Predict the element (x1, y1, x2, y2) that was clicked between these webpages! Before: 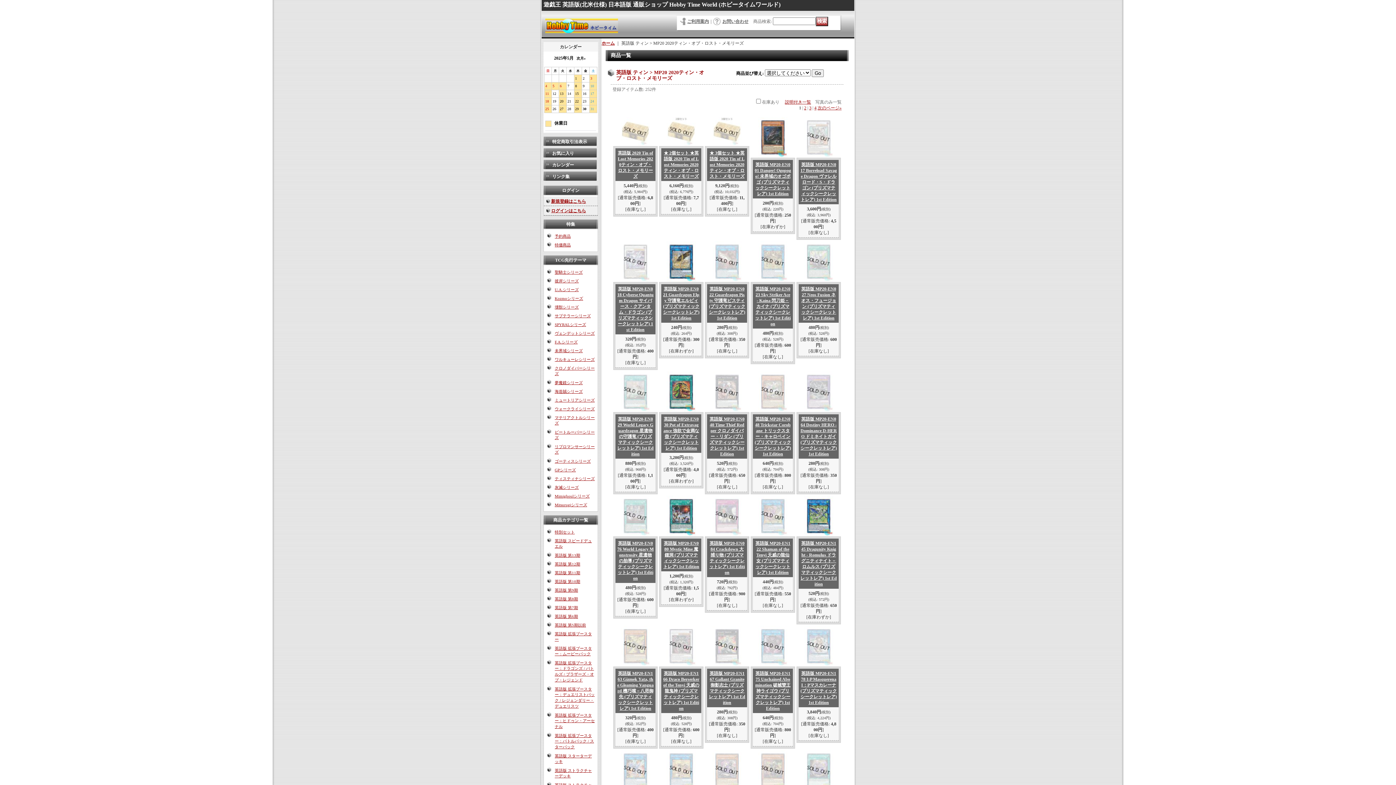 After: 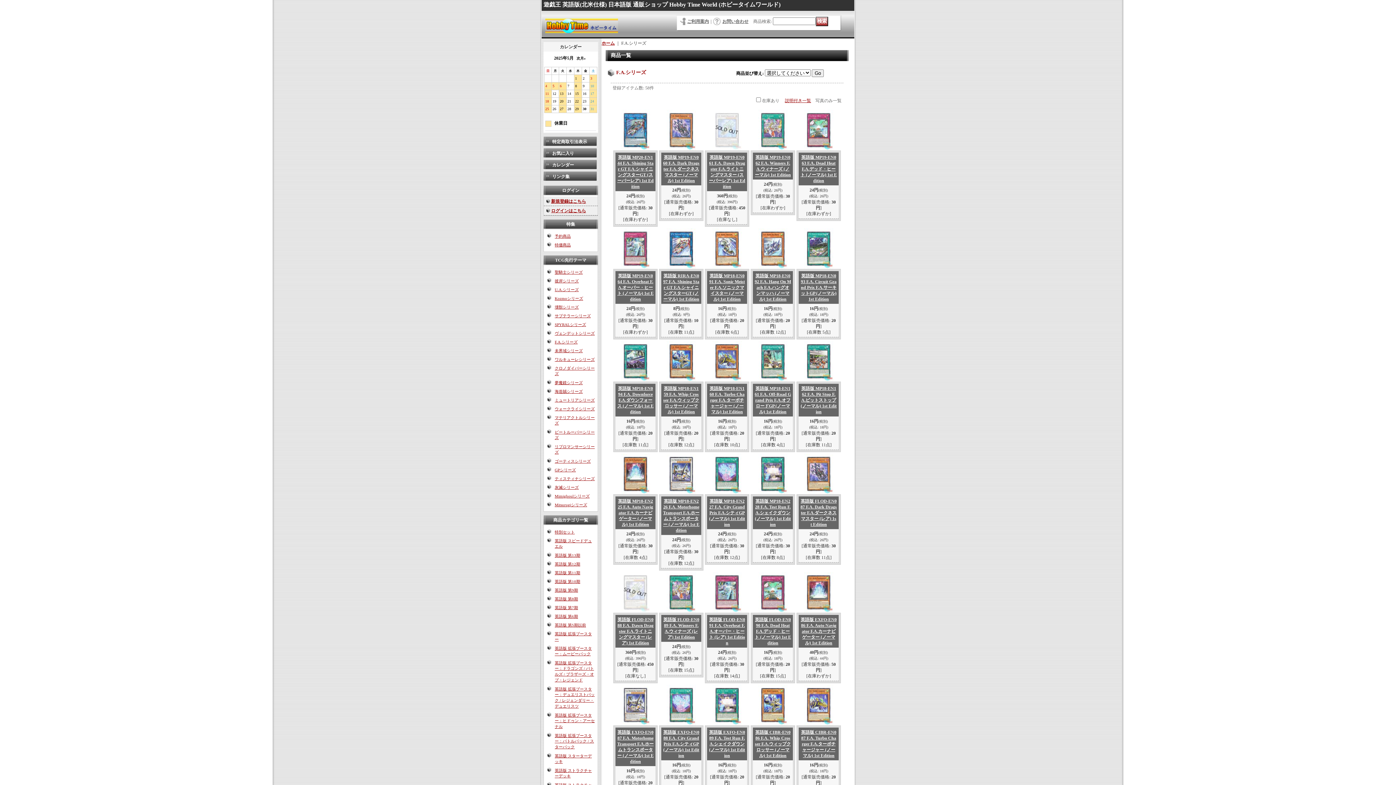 Action: bbox: (554, 339, 577, 344) label: F.A.シリーズ